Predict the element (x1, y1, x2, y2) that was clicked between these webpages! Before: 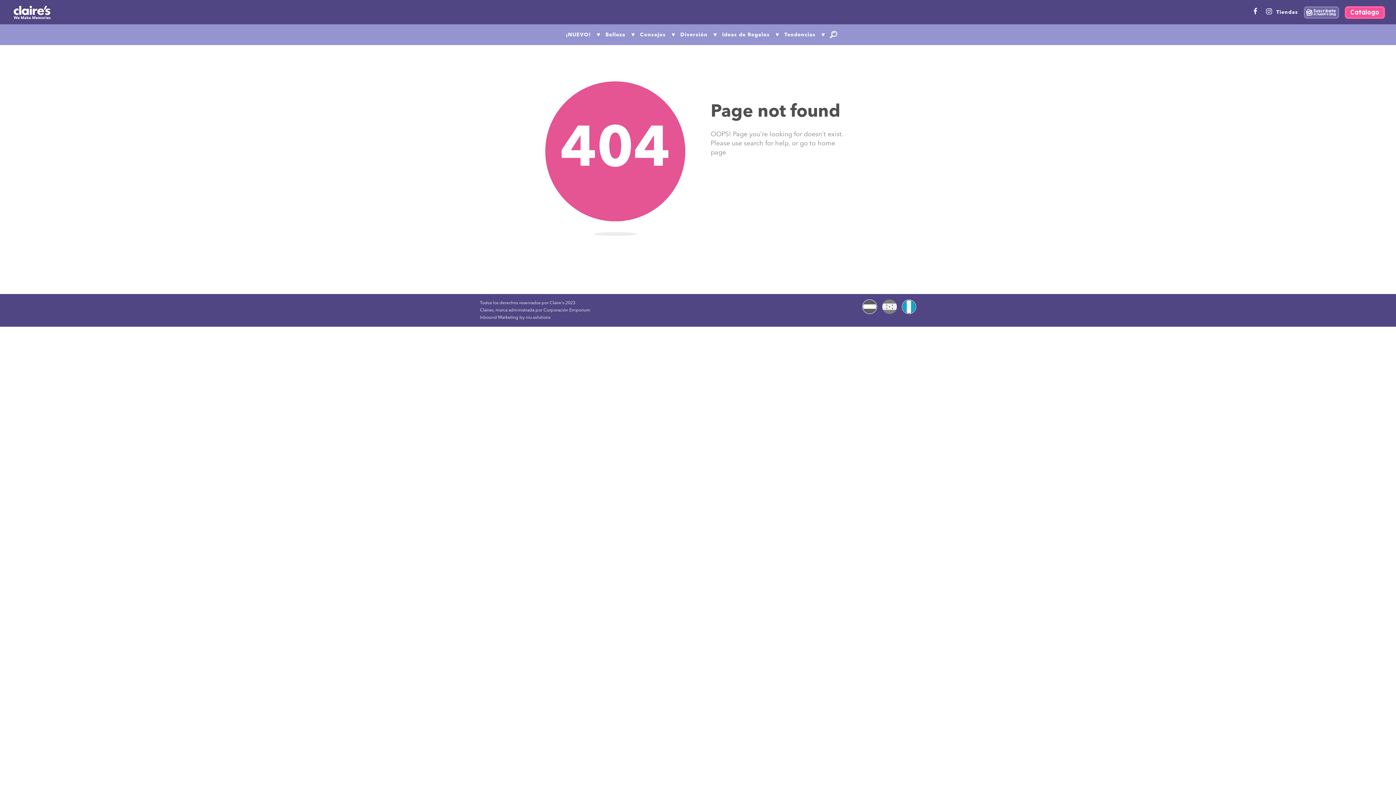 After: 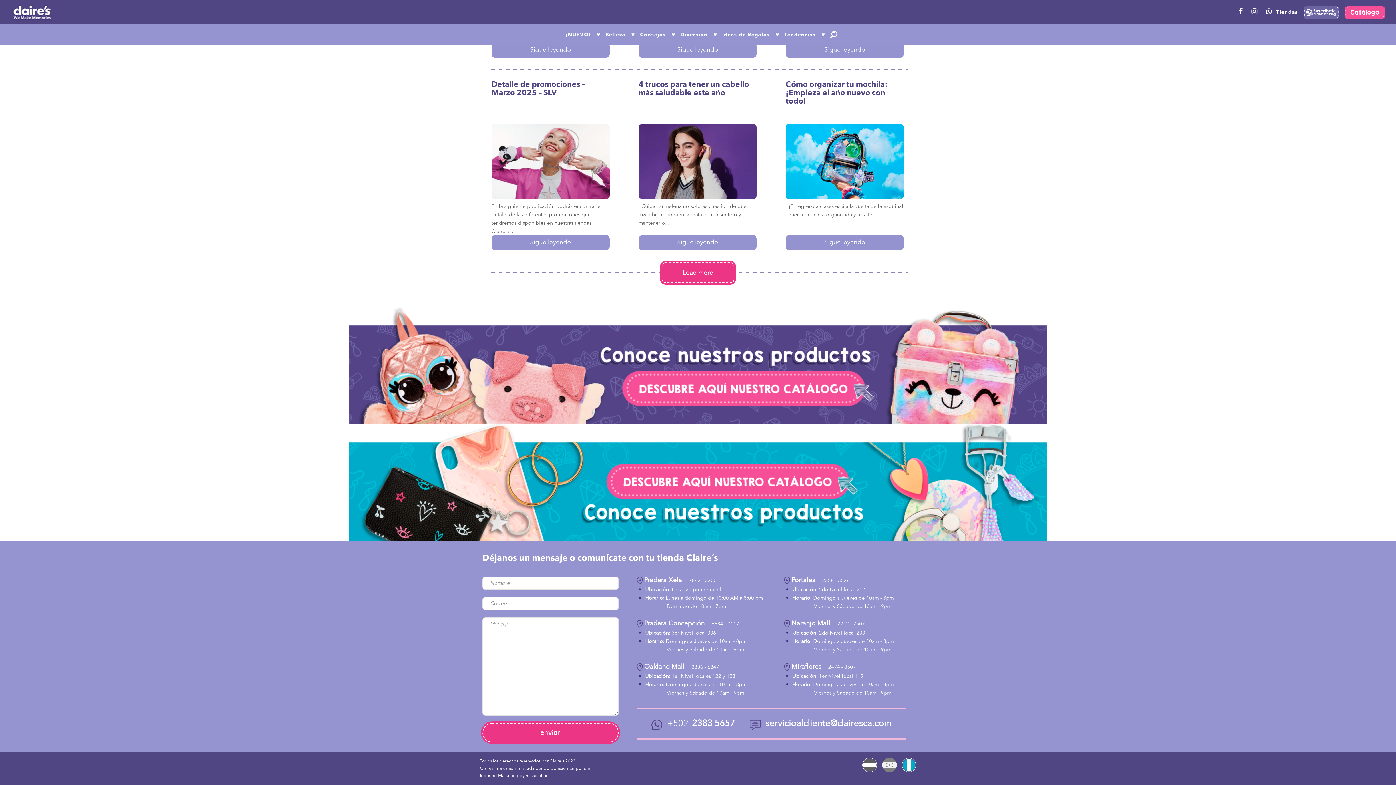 Action: bbox: (1276, 8, 1298, 16) label: Tiendas